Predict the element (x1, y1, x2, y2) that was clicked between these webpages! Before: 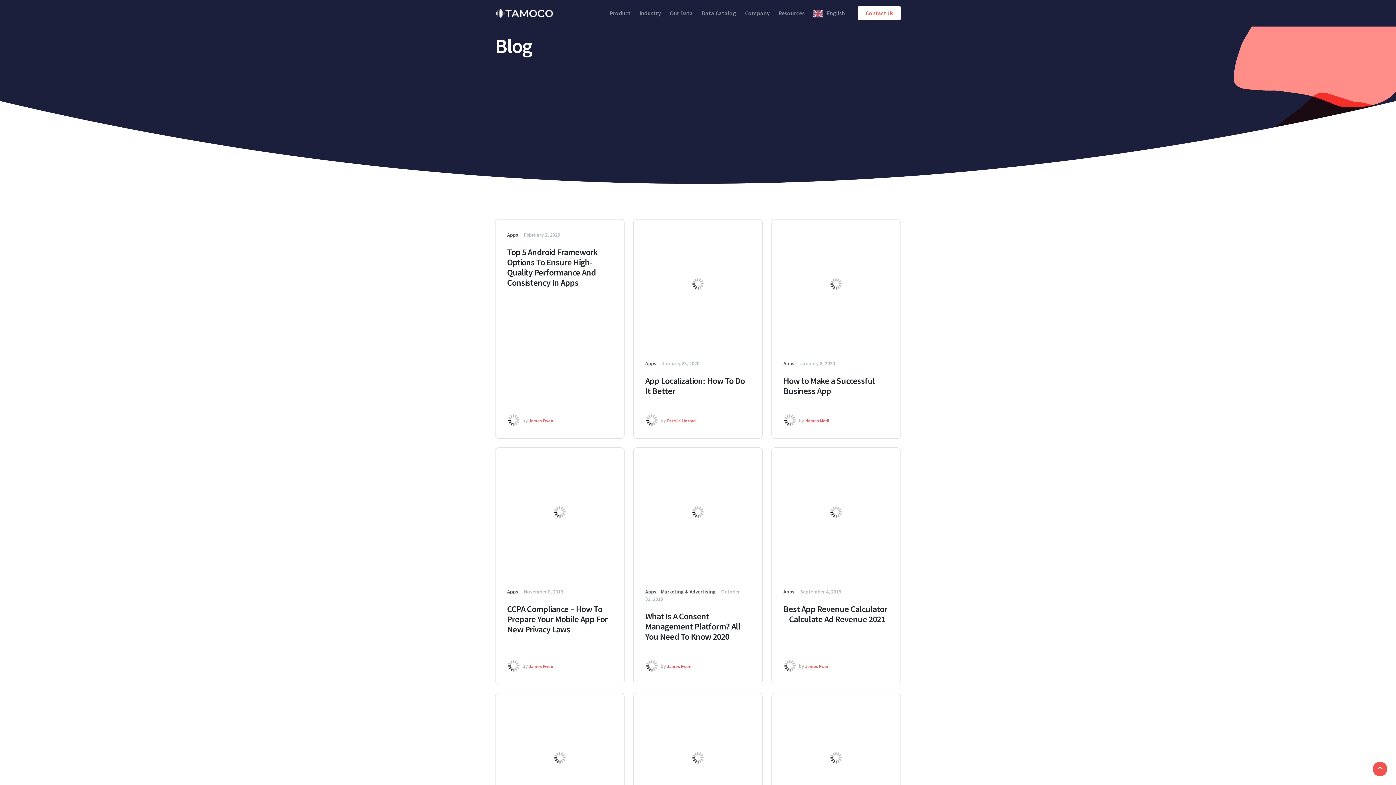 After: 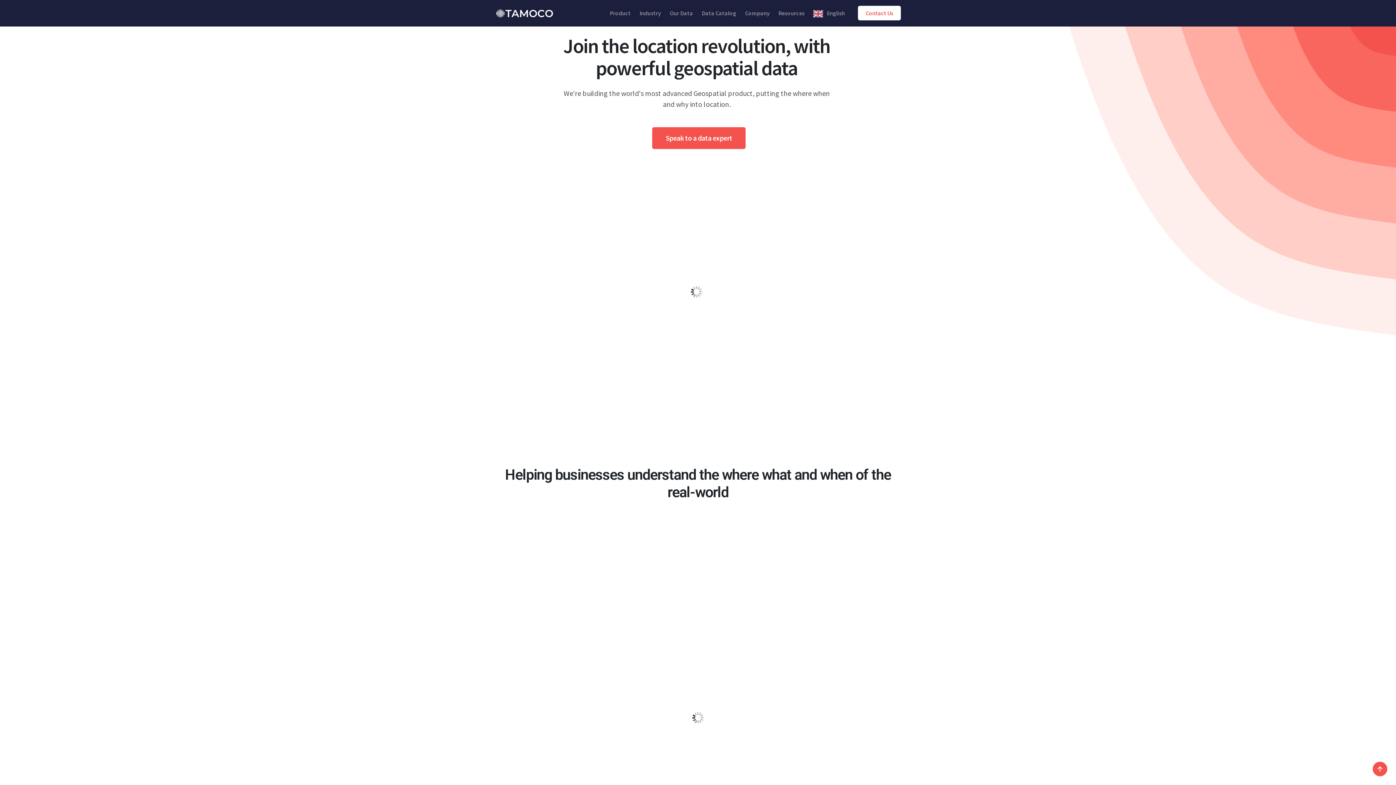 Action: bbox: (495, 5, 555, 20)